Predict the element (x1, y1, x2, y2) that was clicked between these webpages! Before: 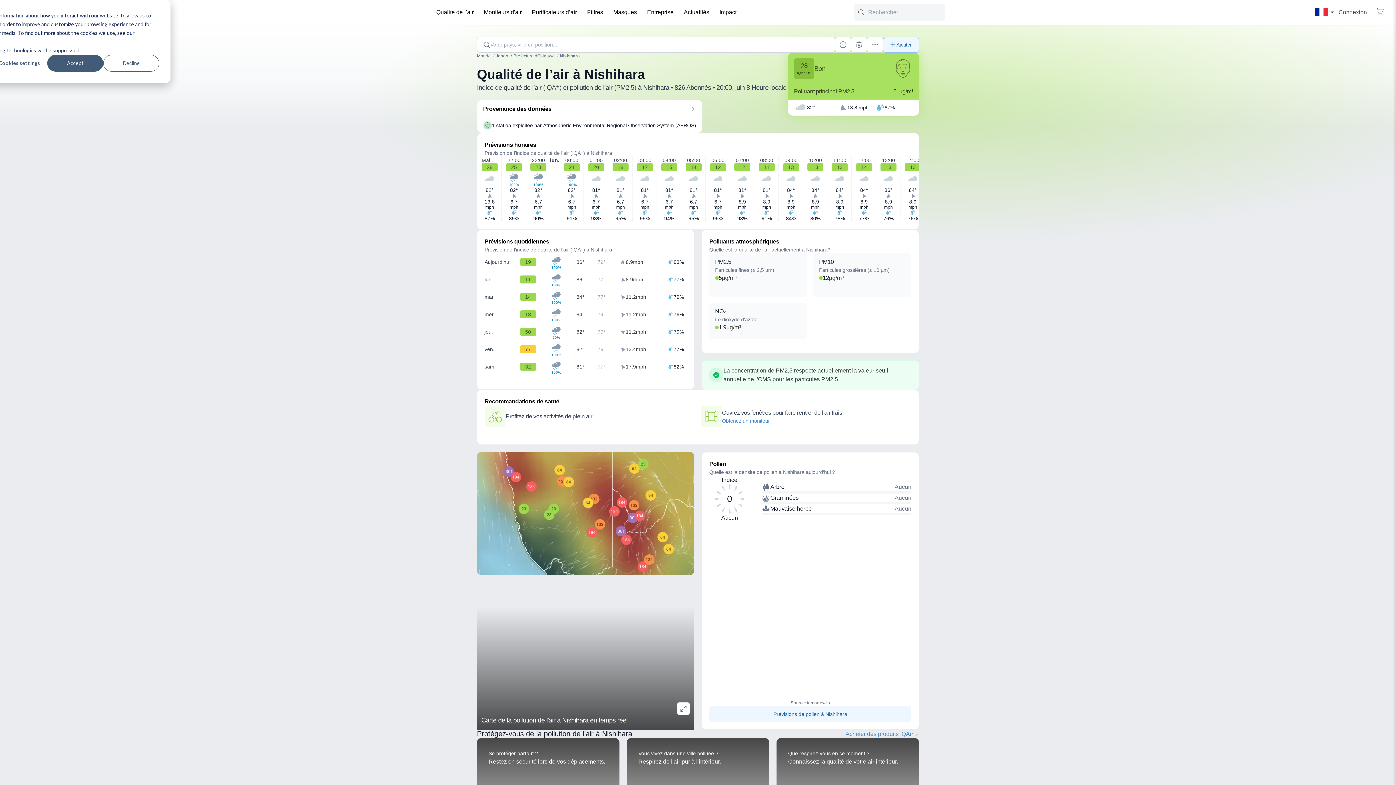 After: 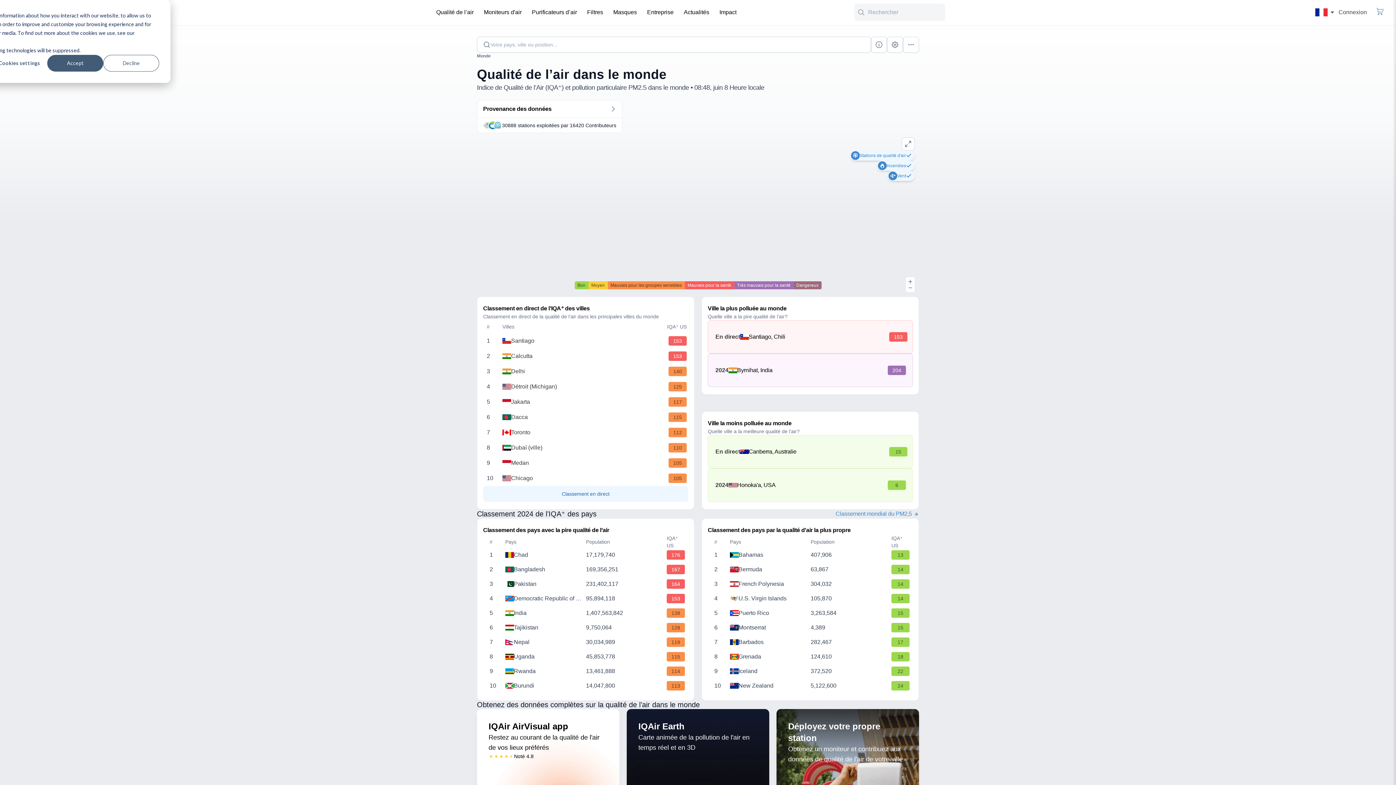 Action: bbox: (477, 52, 496, 59) label: Monde 